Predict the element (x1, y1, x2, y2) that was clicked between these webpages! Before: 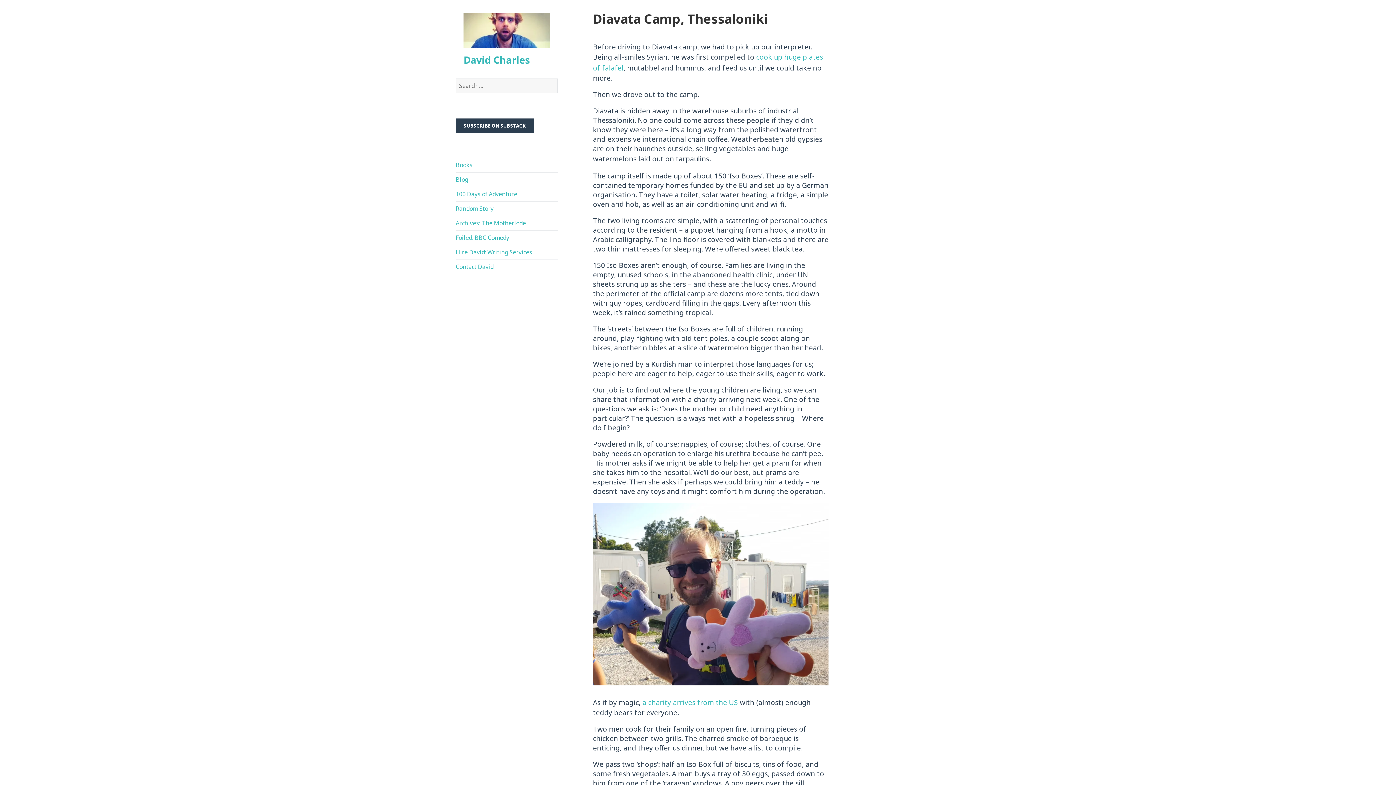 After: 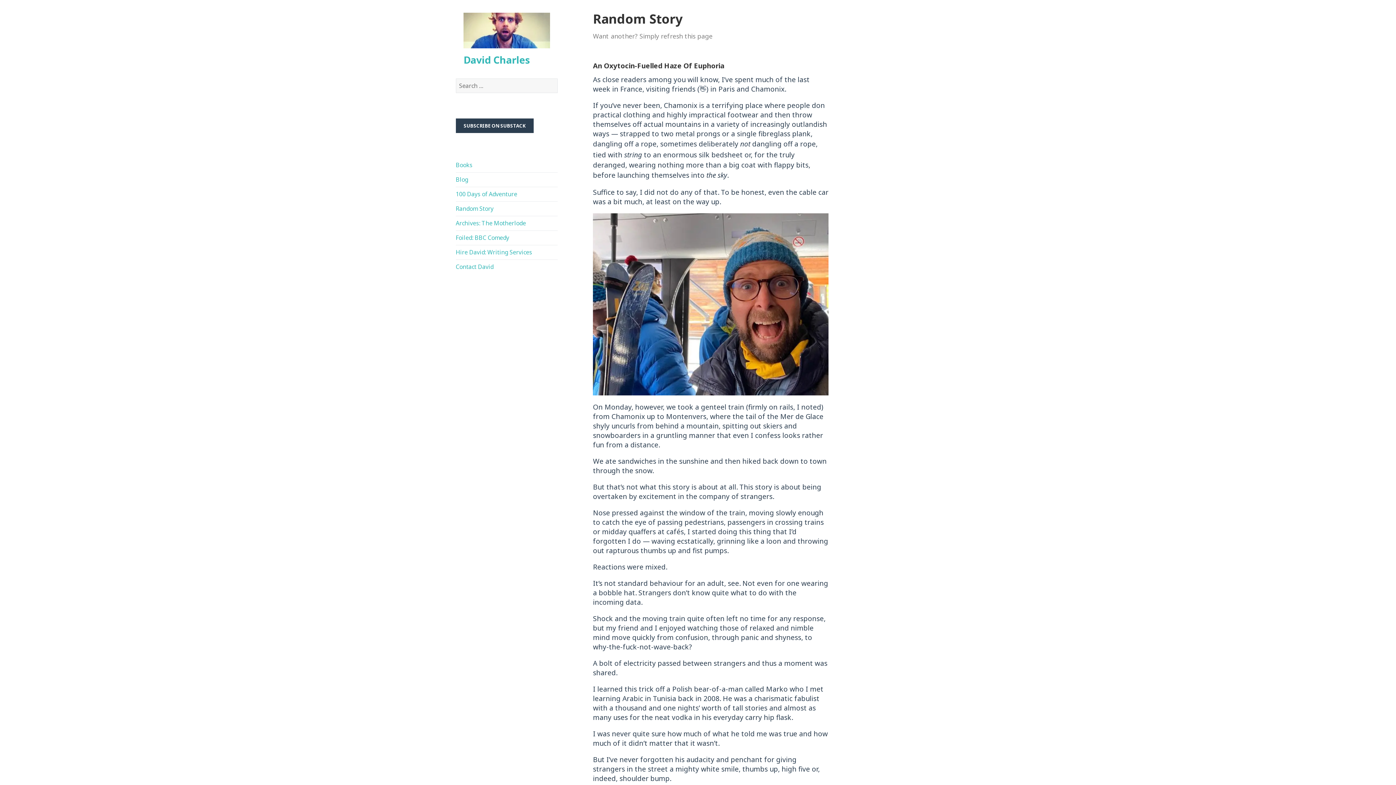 Action: bbox: (455, 204, 493, 212) label: Random Story